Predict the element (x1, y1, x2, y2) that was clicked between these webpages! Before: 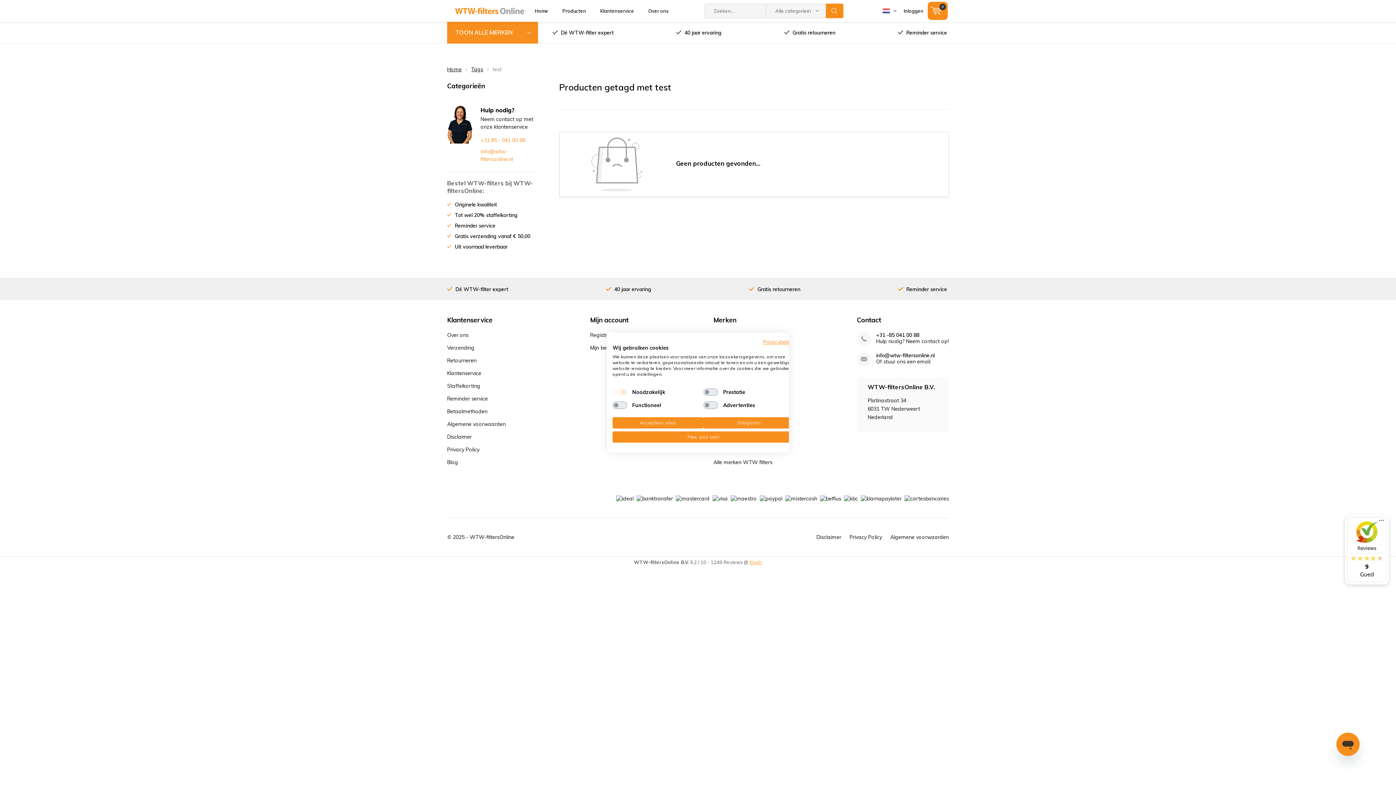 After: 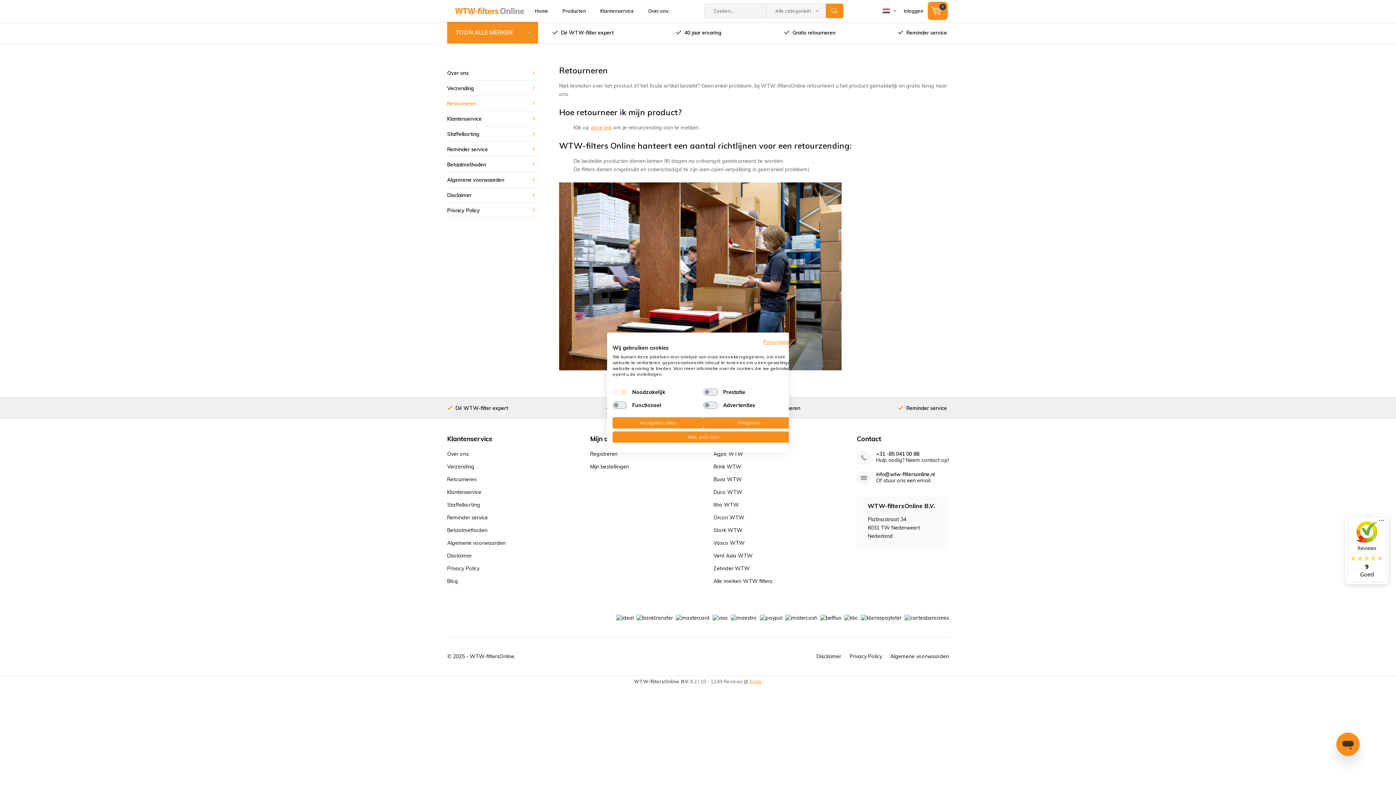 Action: label: Gratis retourneren bbox: (792, 28, 835, 36)